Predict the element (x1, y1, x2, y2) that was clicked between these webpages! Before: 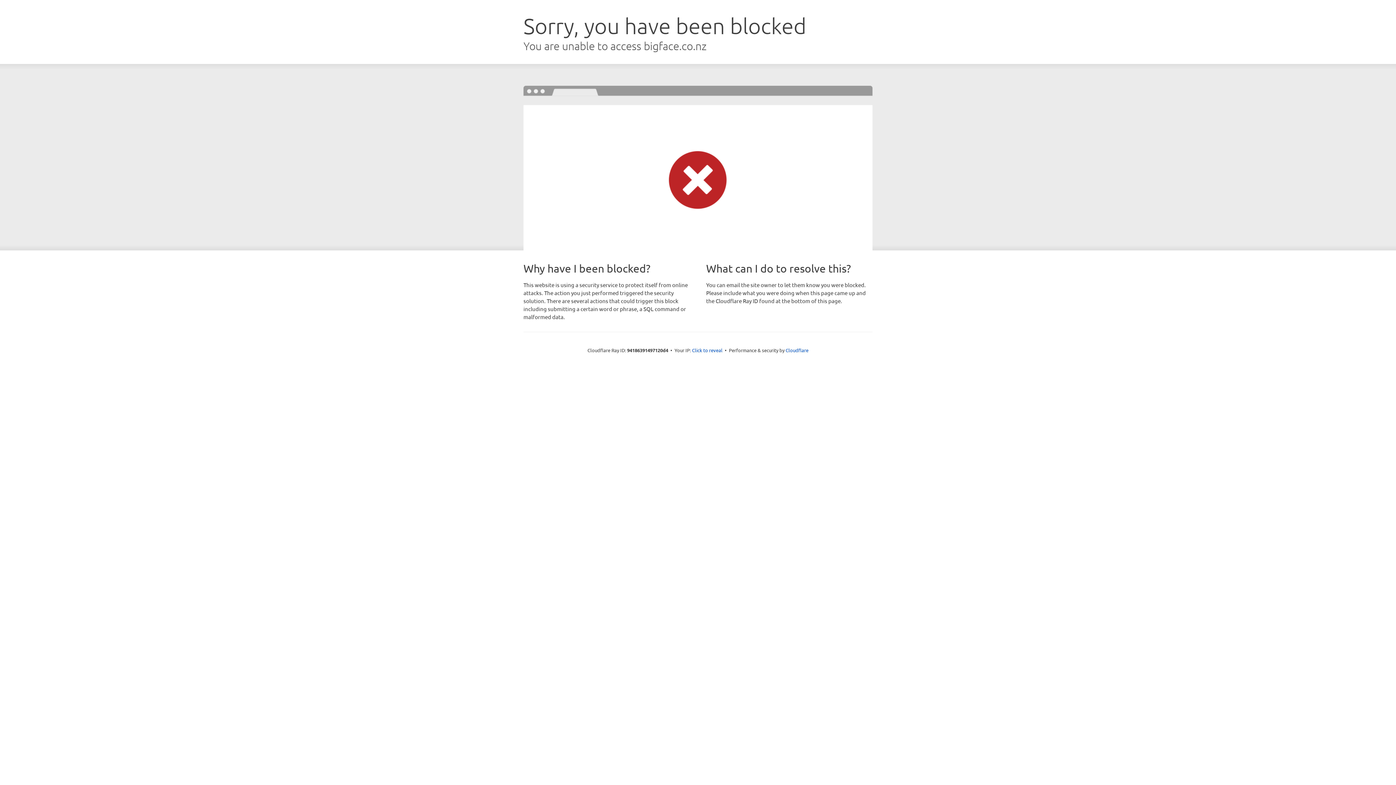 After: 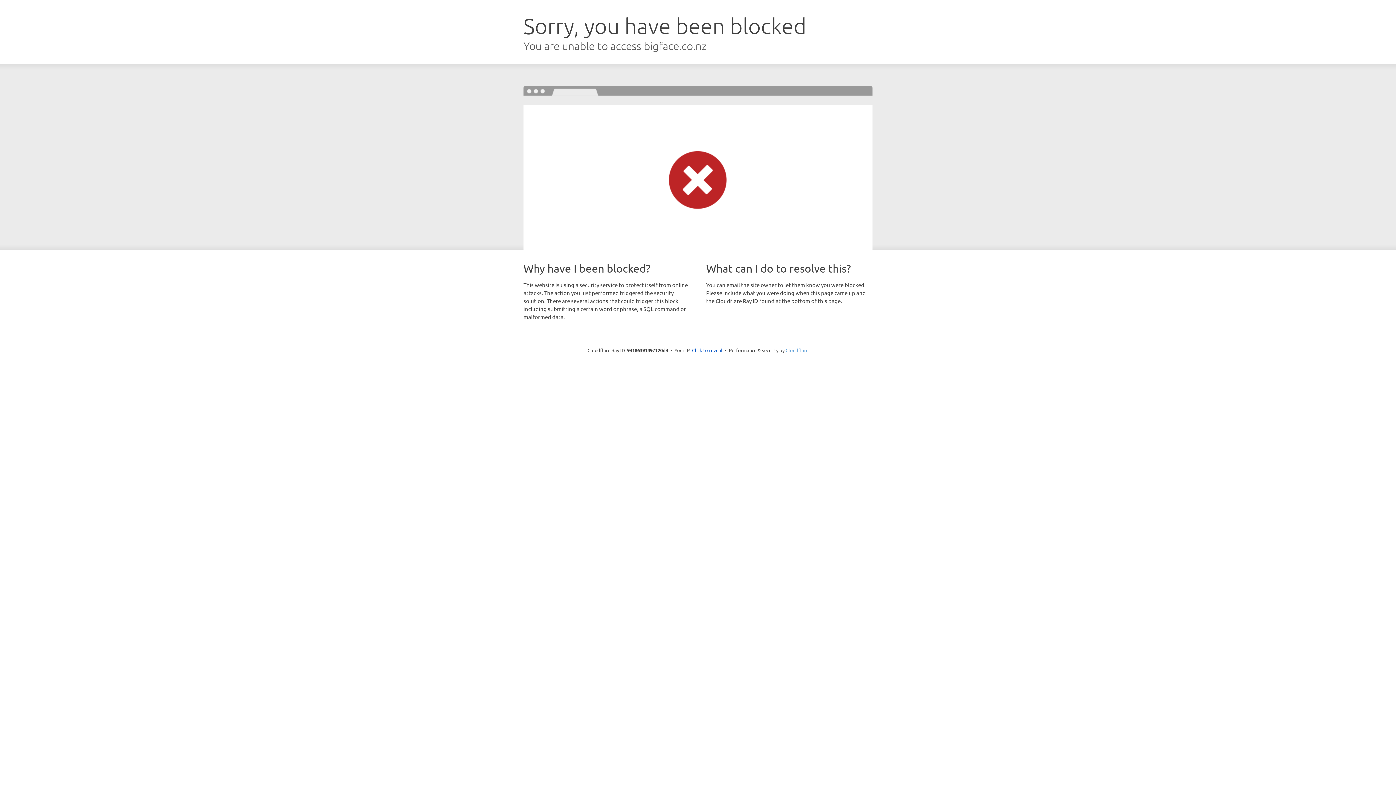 Action: bbox: (785, 347, 808, 353) label: Cloudflare